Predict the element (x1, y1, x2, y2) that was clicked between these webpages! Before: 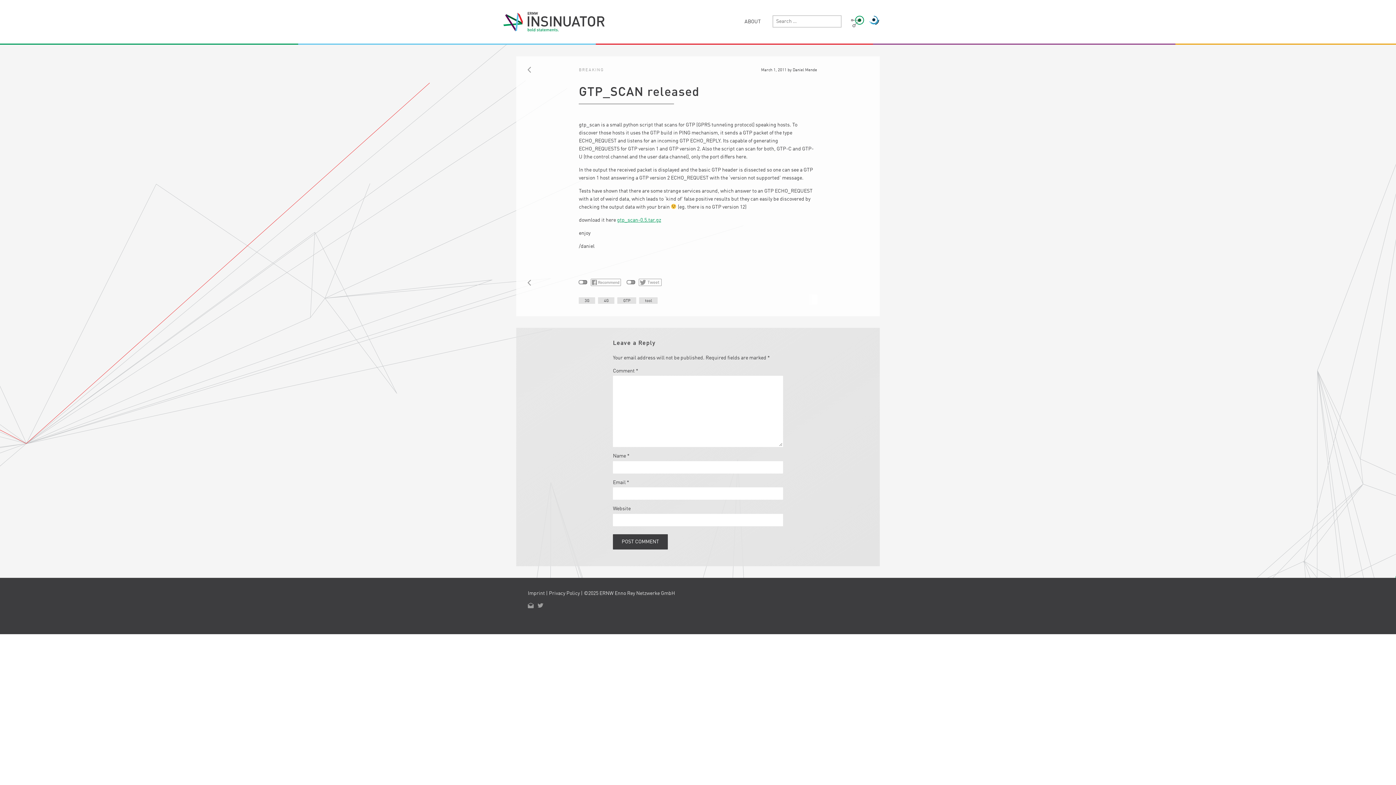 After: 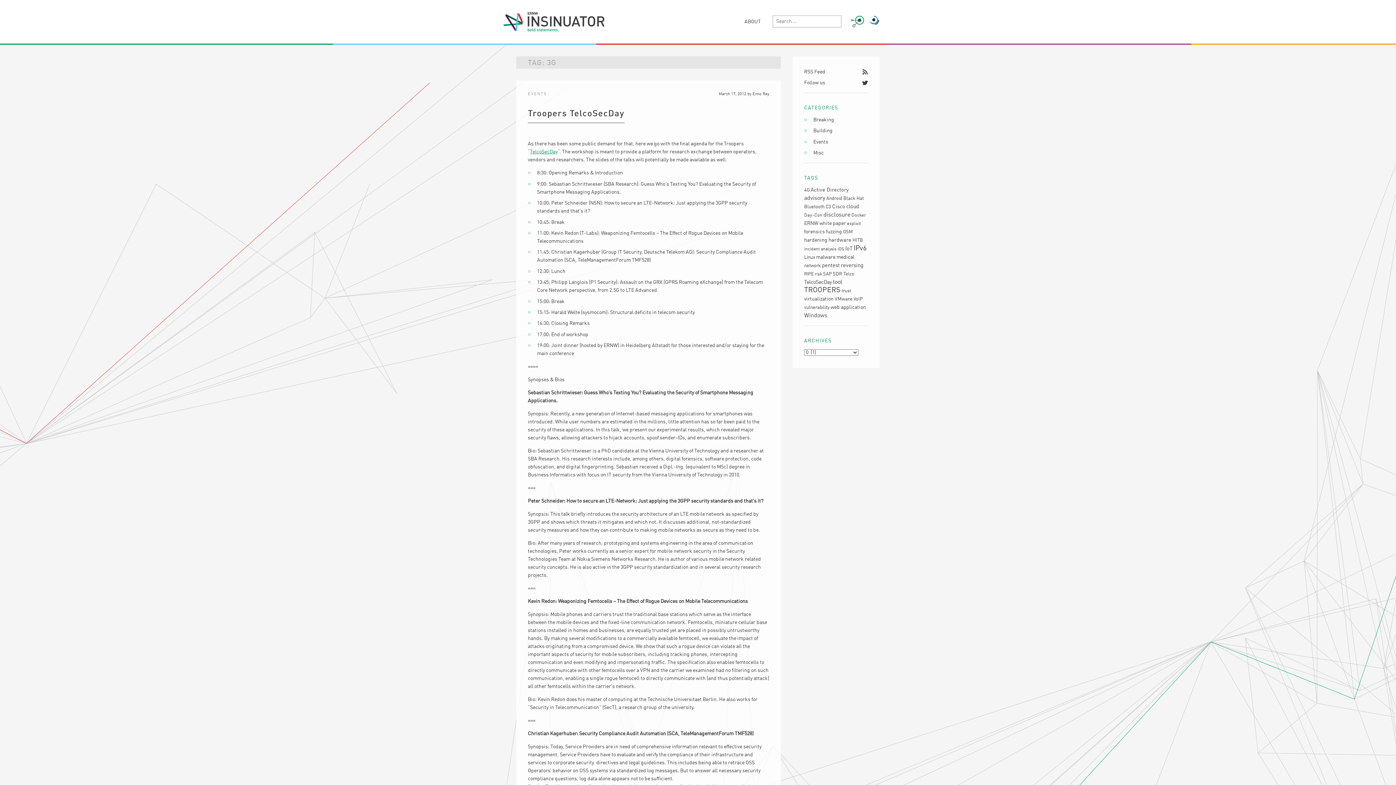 Action: label: 3G bbox: (579, 297, 595, 304)